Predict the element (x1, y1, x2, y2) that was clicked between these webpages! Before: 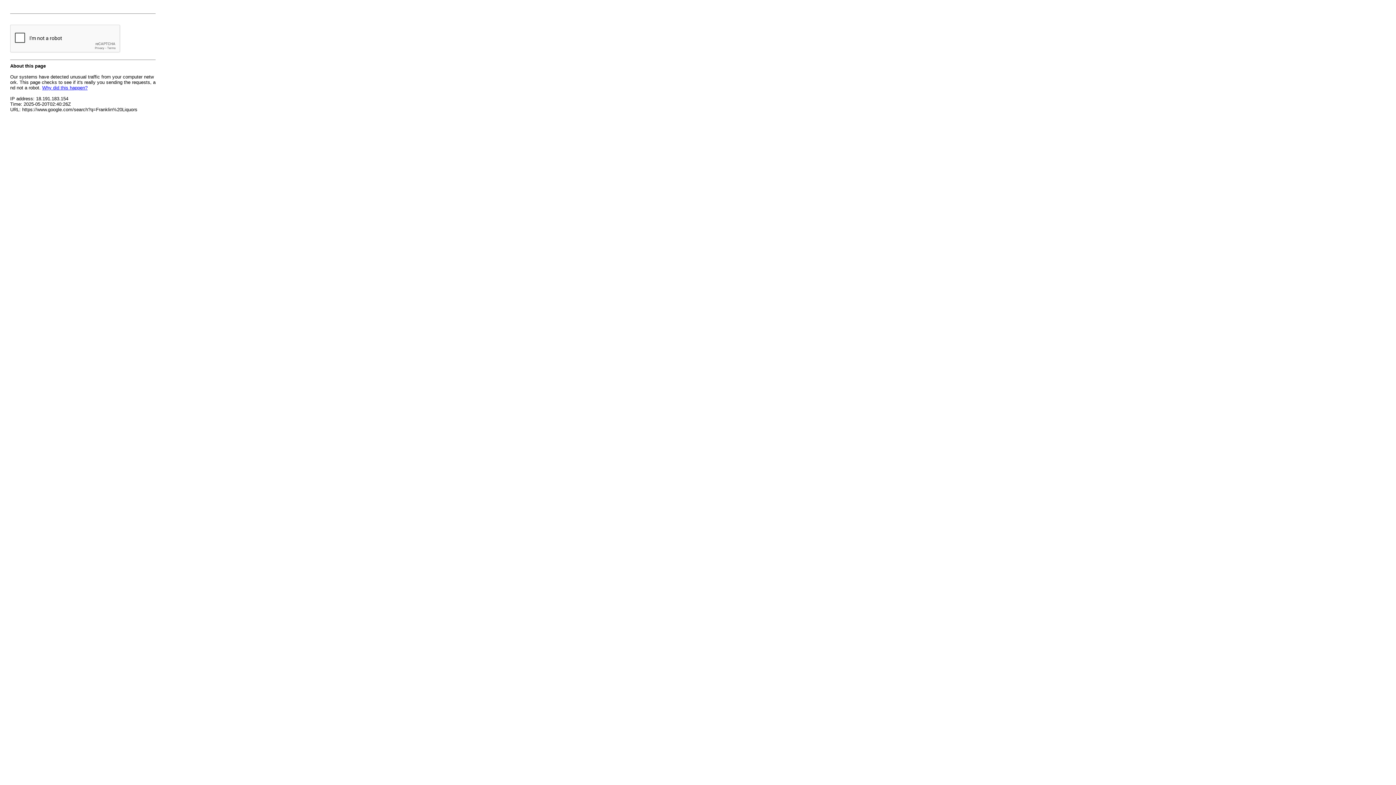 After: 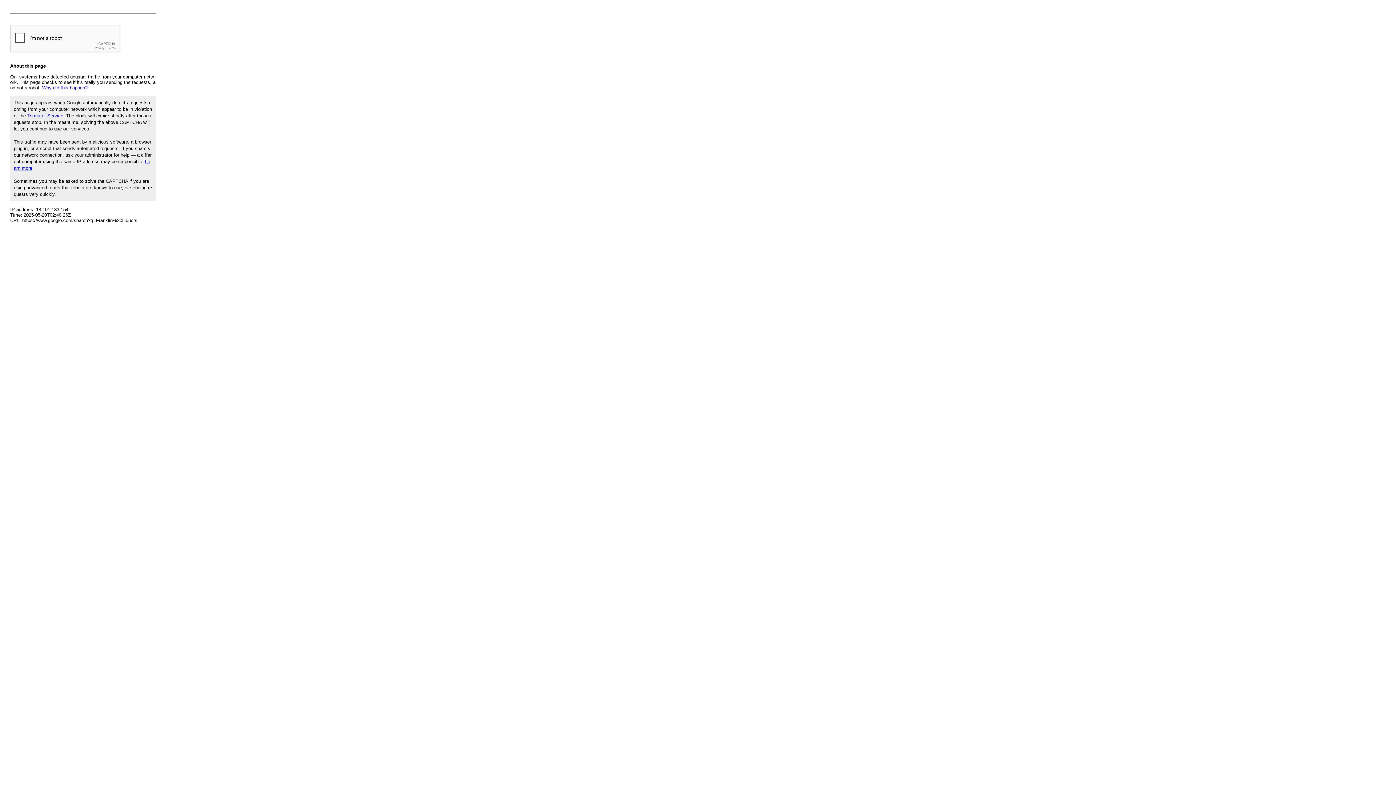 Action: label: Why did this happen? bbox: (42, 85, 87, 90)